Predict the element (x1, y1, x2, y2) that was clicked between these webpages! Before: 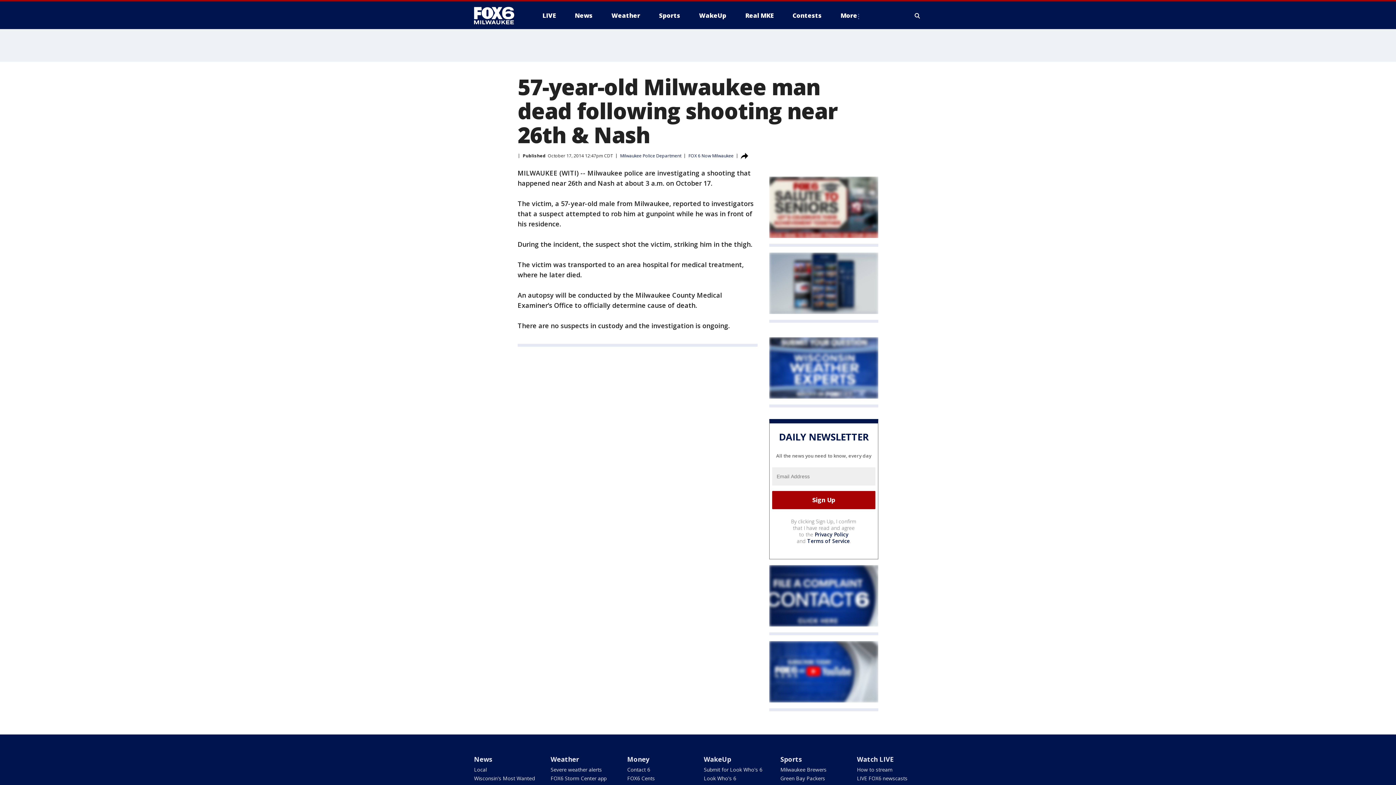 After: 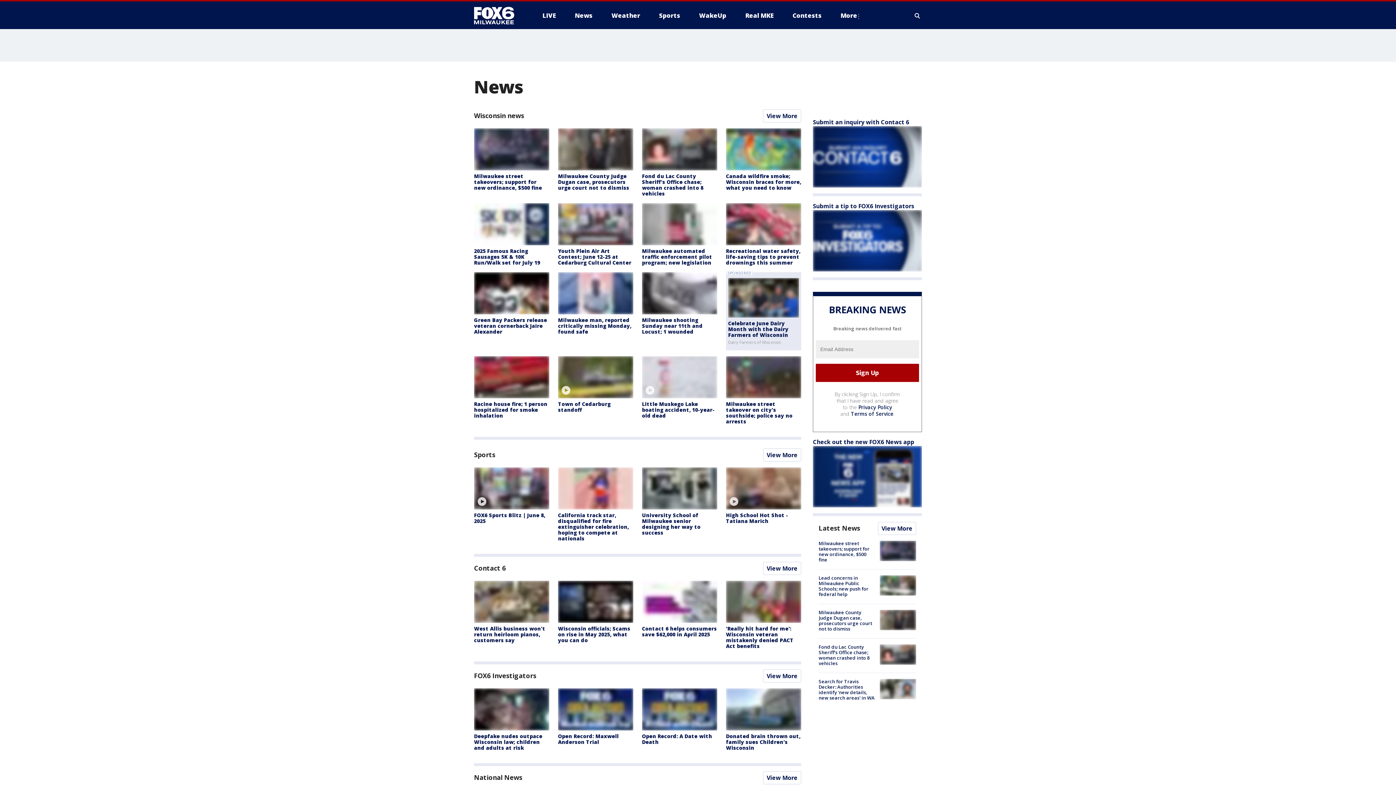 Action: bbox: (569, 9, 598, 21) label: News